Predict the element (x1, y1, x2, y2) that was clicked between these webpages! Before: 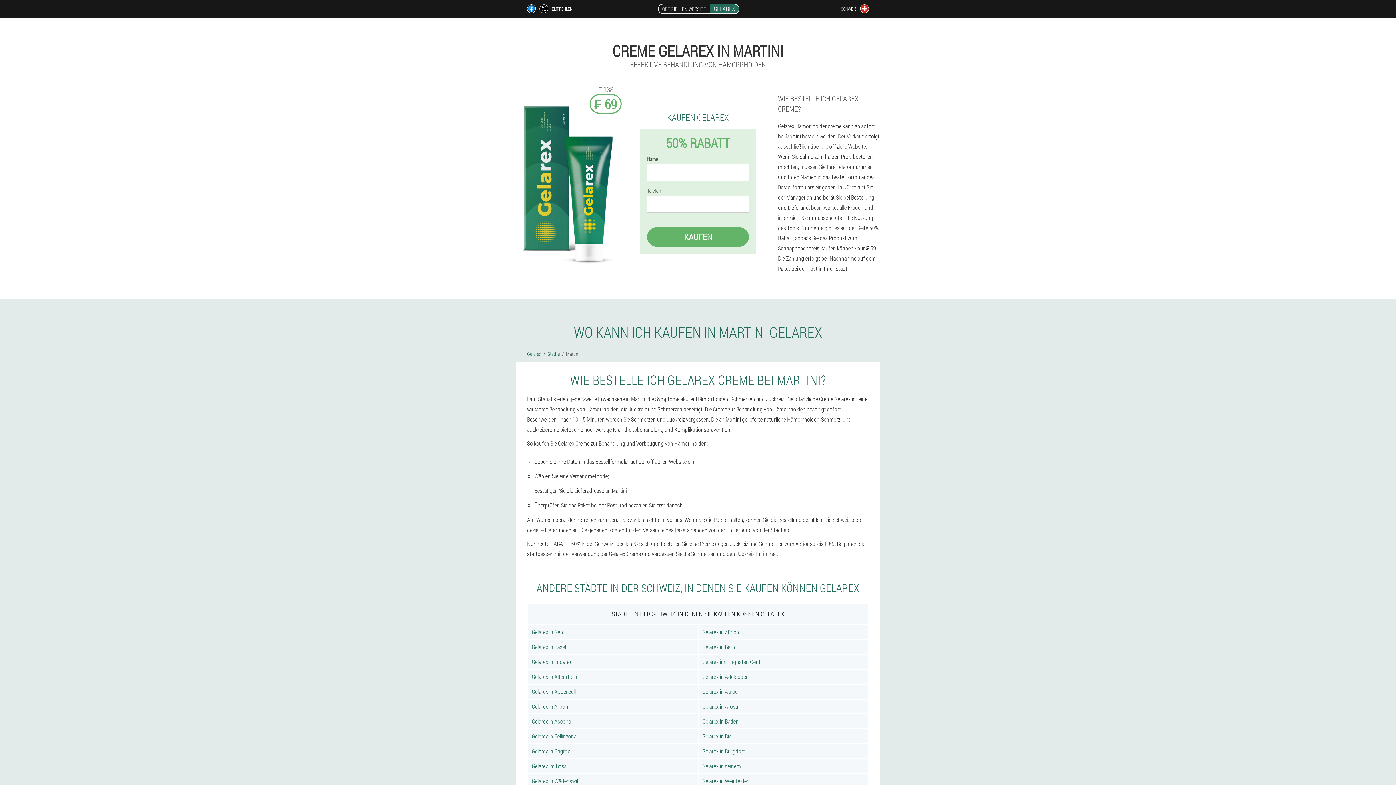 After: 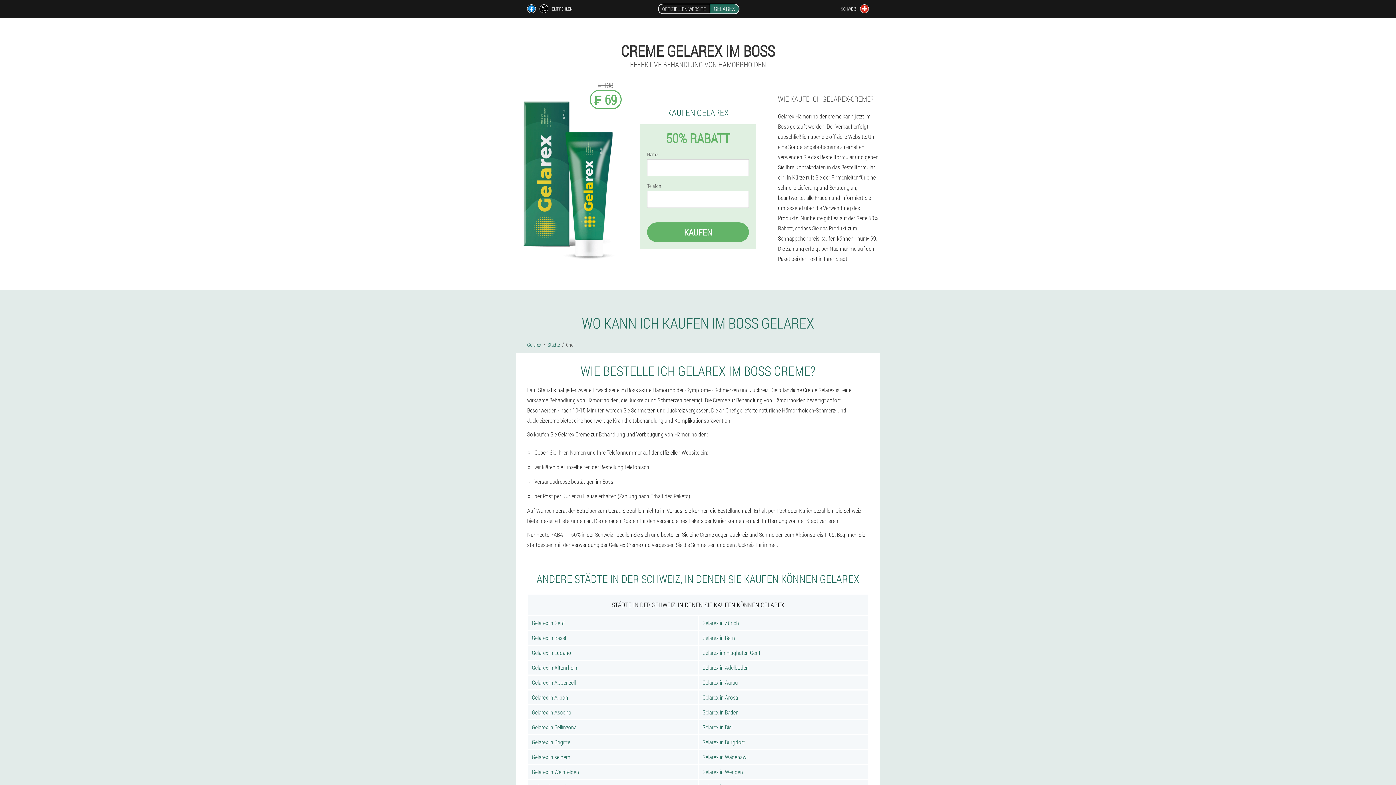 Action: label: Gelarex im Boss bbox: (528, 759, 697, 773)